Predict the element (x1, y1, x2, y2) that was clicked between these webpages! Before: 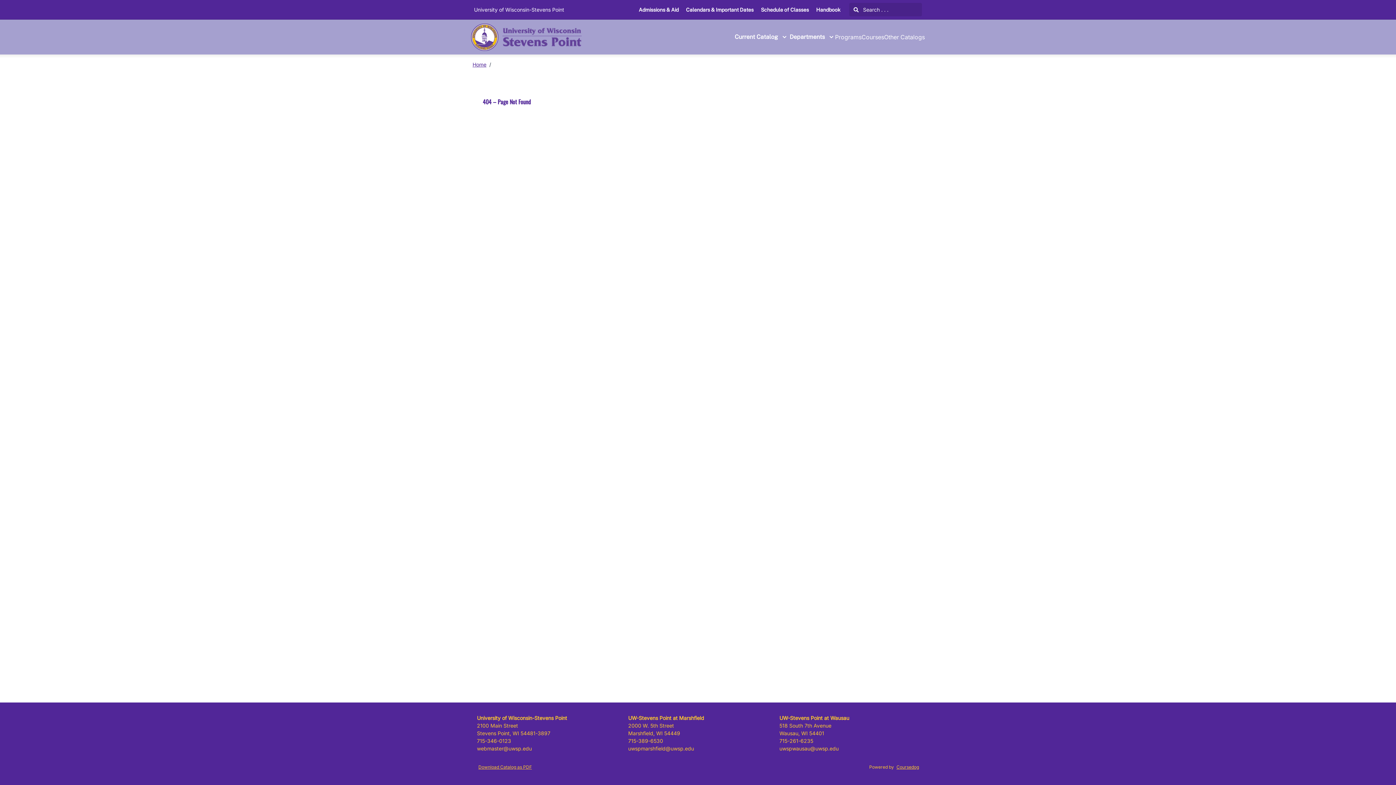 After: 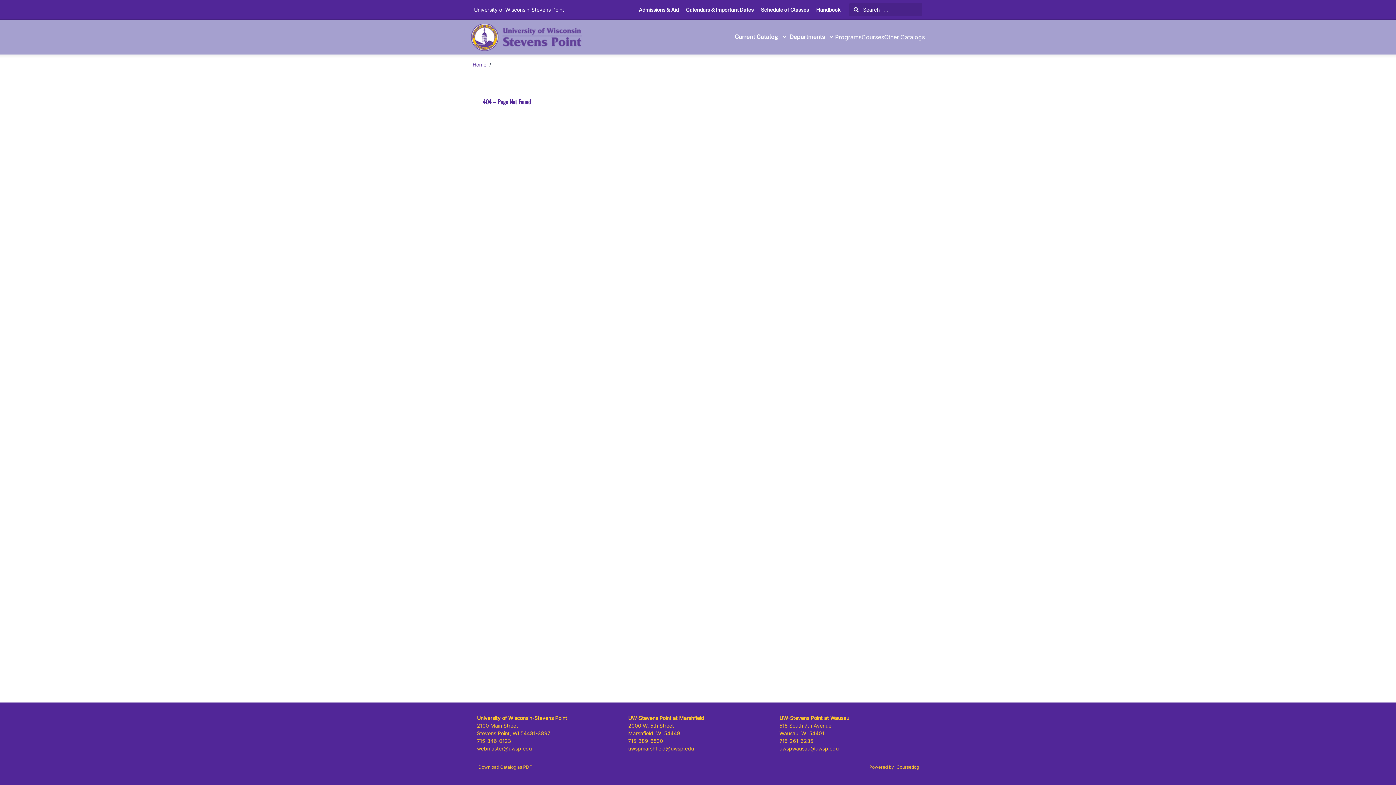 Action: label: Download Catalog as PDF bbox: (478, 764, 532, 770)